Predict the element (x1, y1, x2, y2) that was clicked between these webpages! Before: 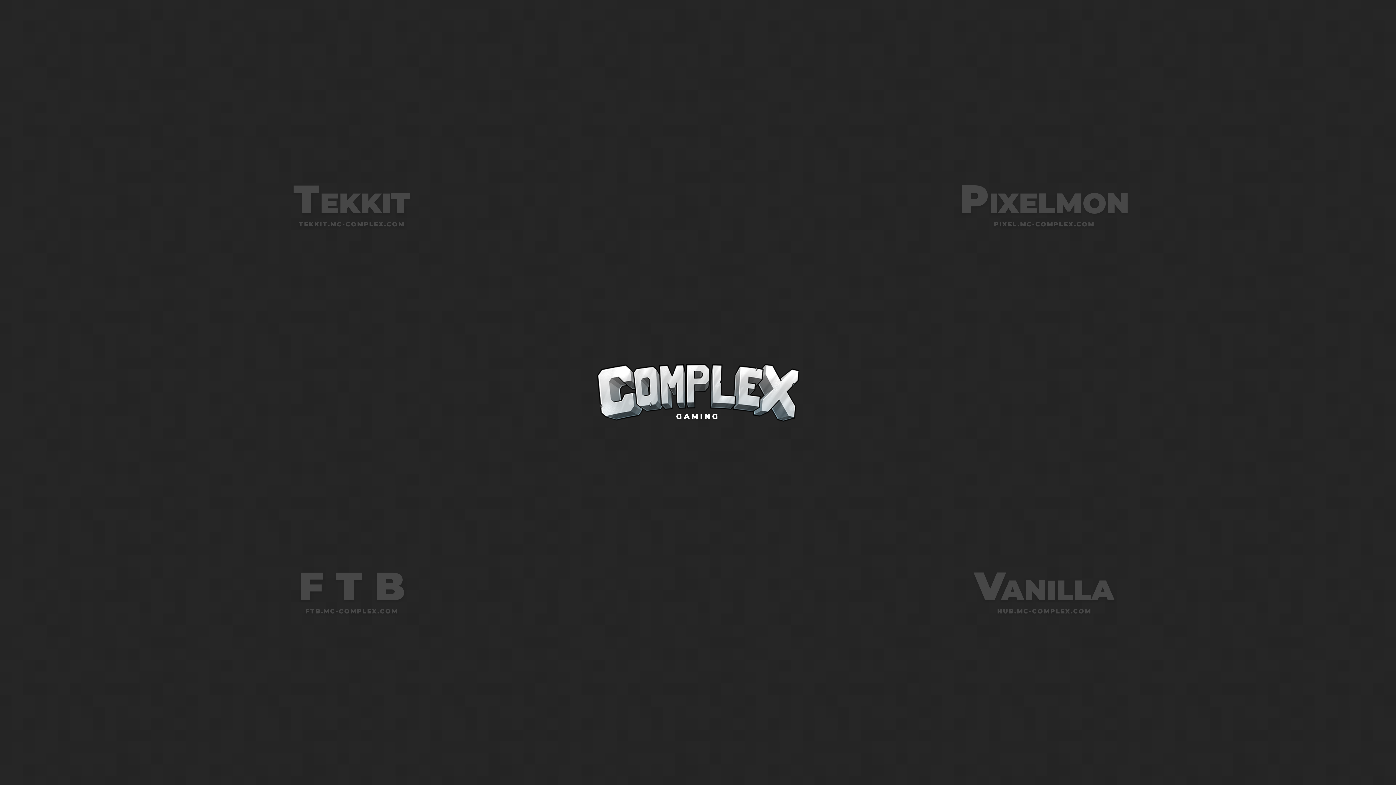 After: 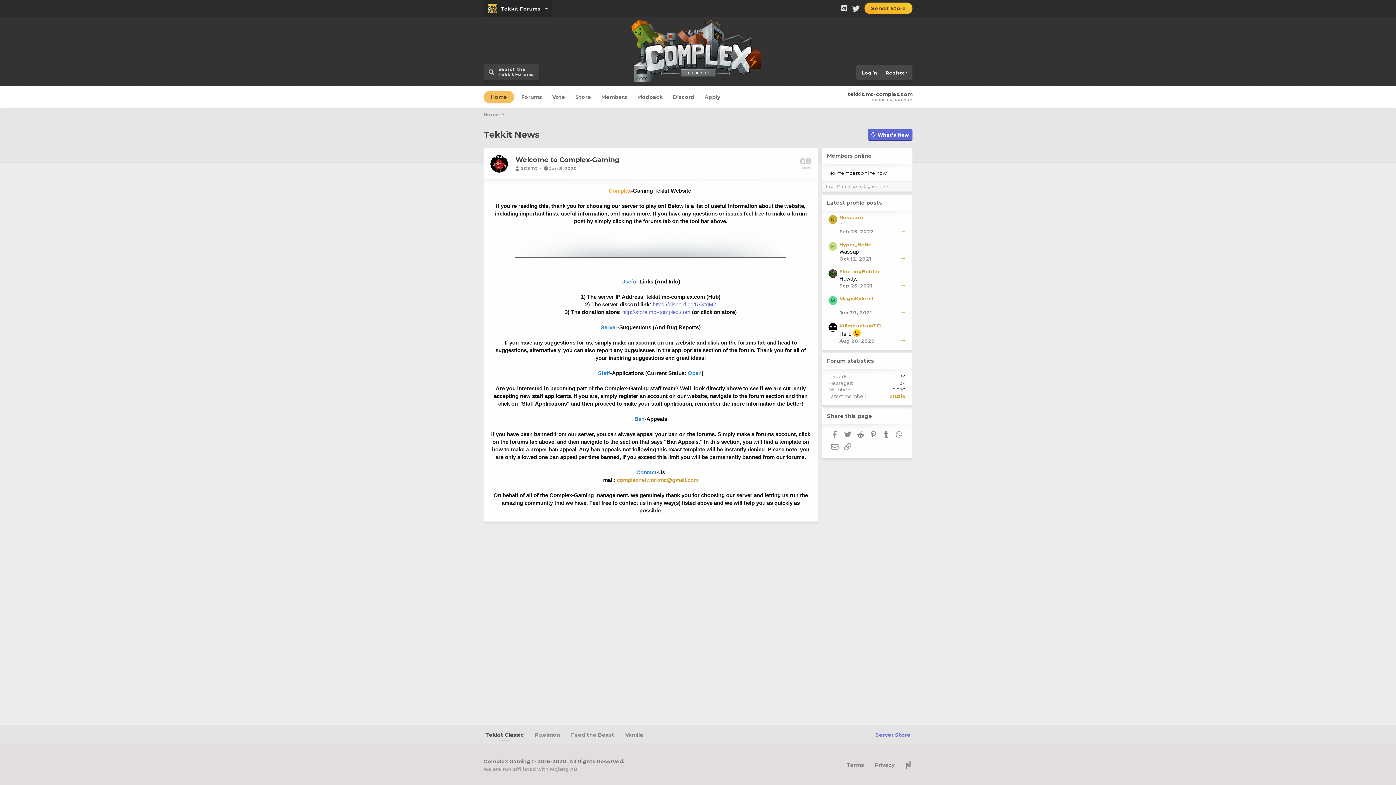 Action: bbox: (5, 5, 698, 392)